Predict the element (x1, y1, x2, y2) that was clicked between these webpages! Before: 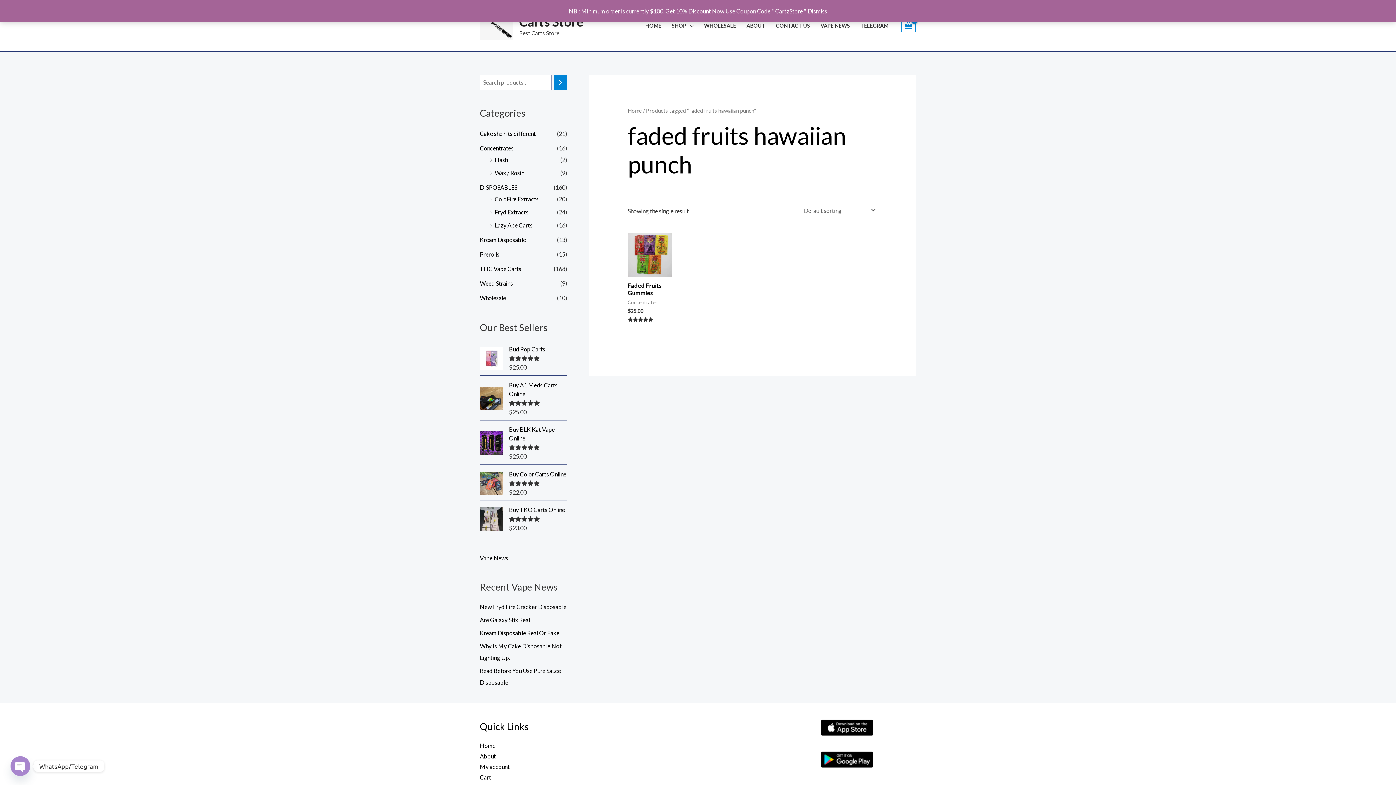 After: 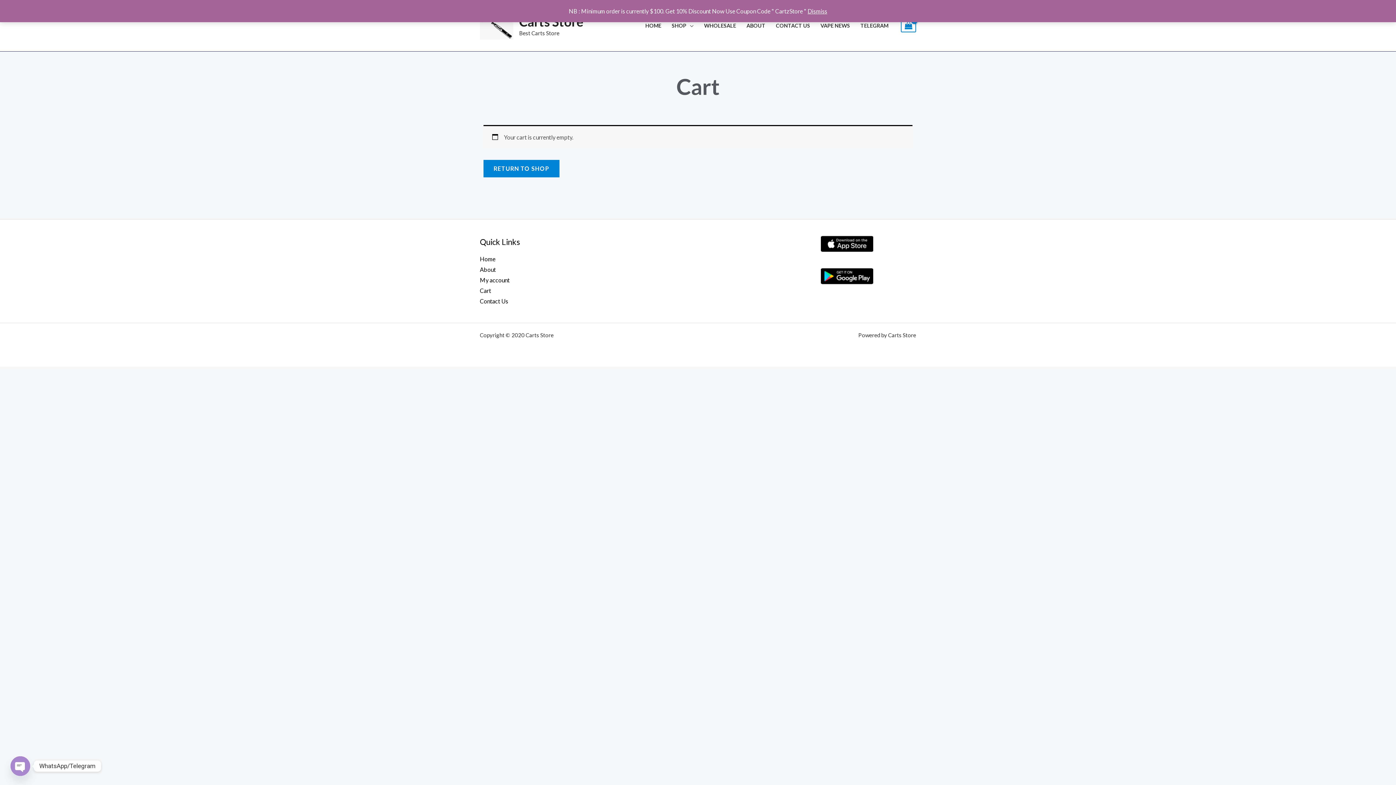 Action: bbox: (480, 774, 491, 781) label: Cart